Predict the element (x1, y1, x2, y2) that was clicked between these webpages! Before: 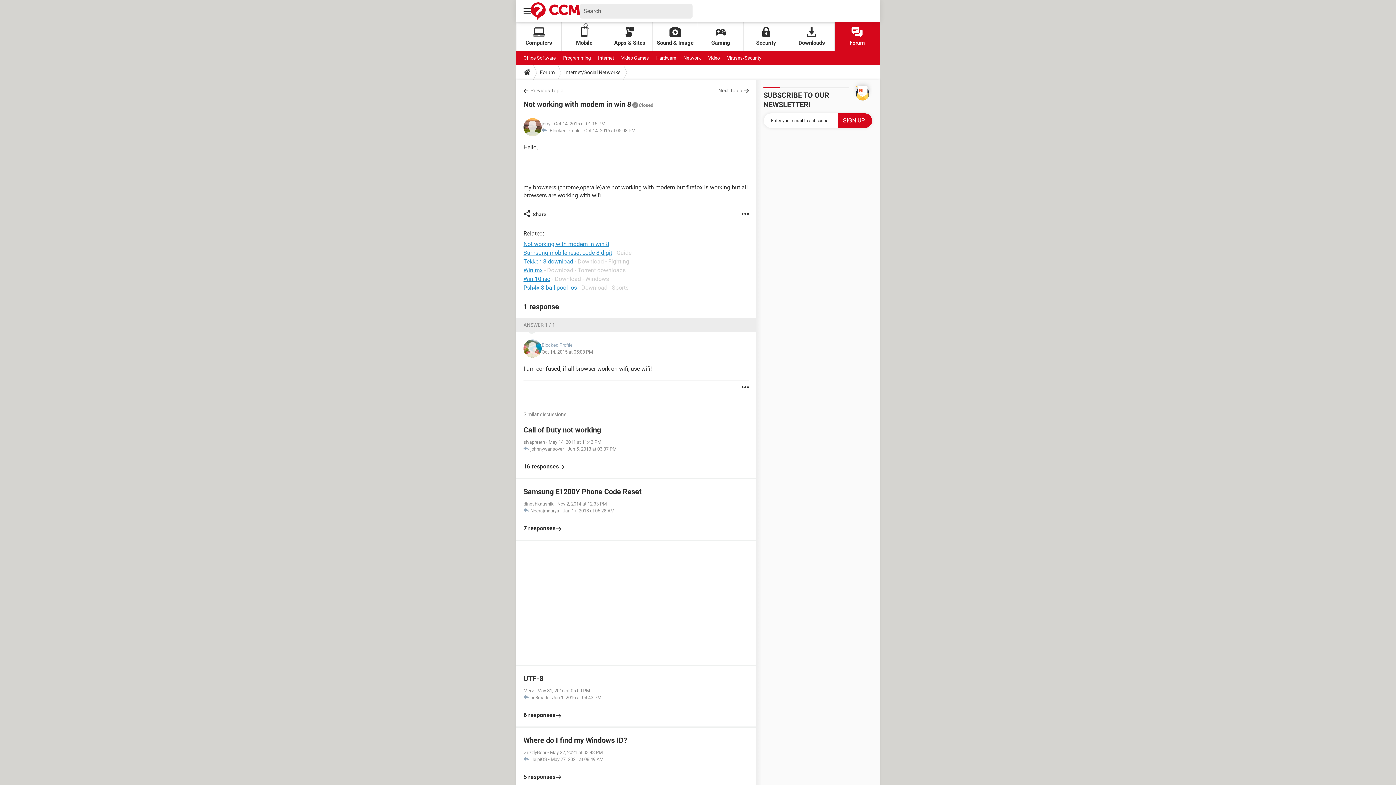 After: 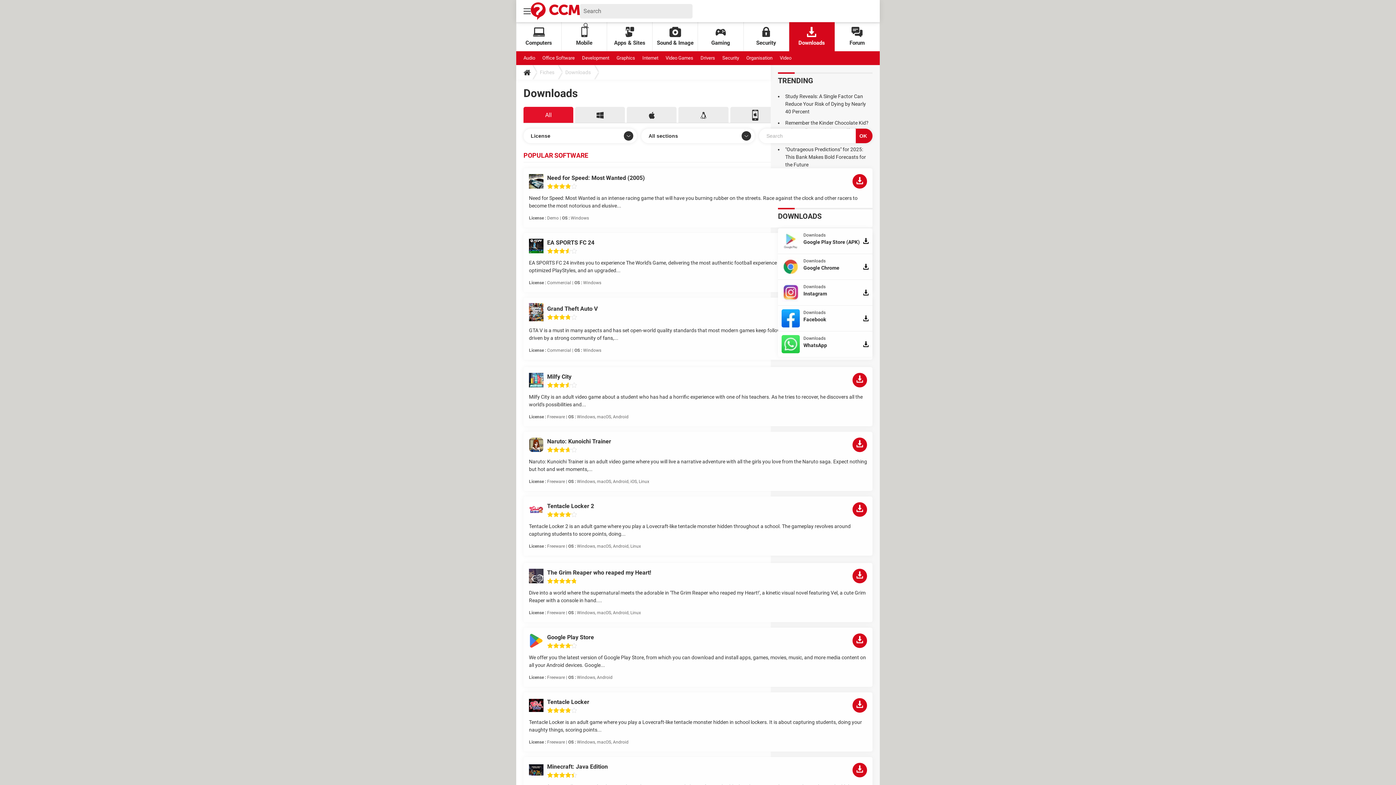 Action: bbox: (789, 22, 834, 51) label: Downloads